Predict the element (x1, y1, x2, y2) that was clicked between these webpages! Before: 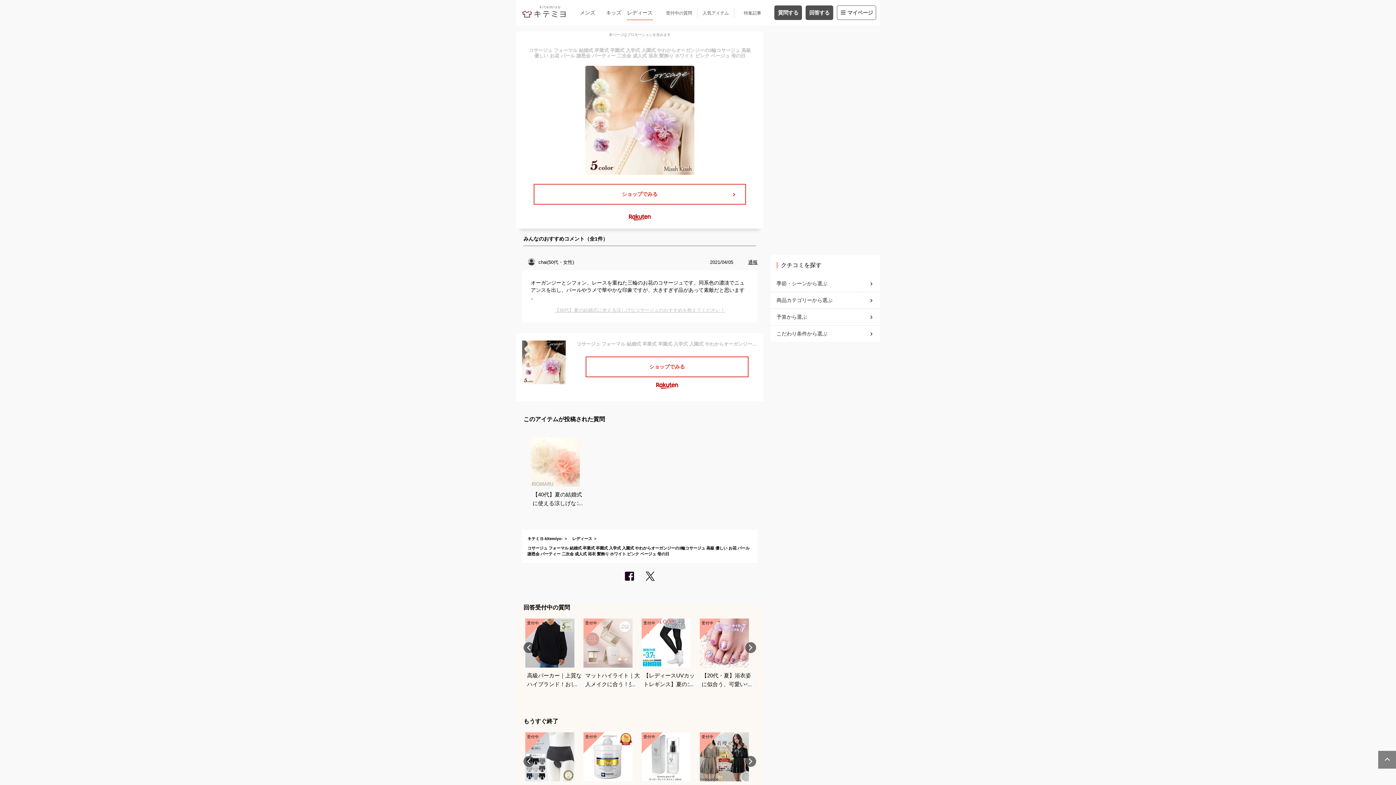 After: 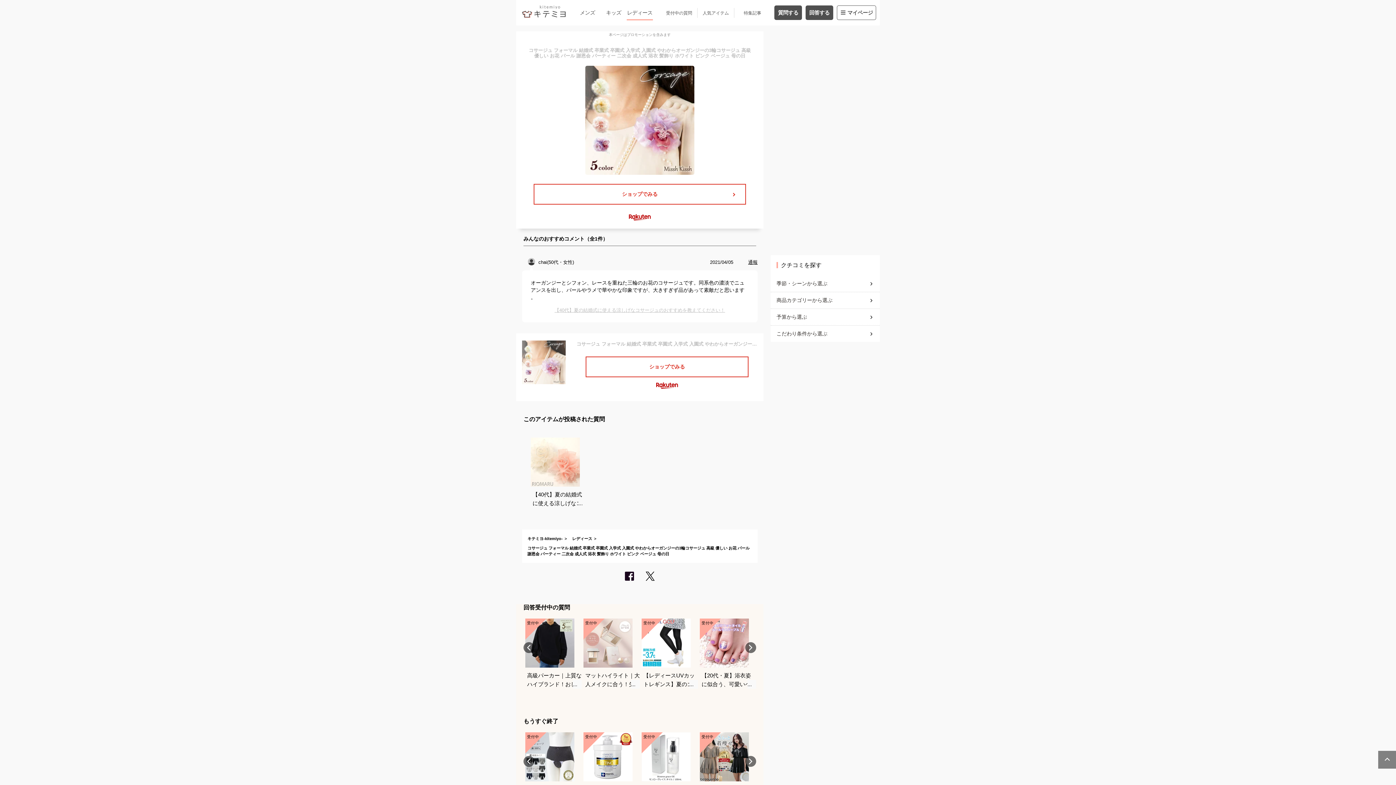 Action: bbox: (522, 340, 565, 384)